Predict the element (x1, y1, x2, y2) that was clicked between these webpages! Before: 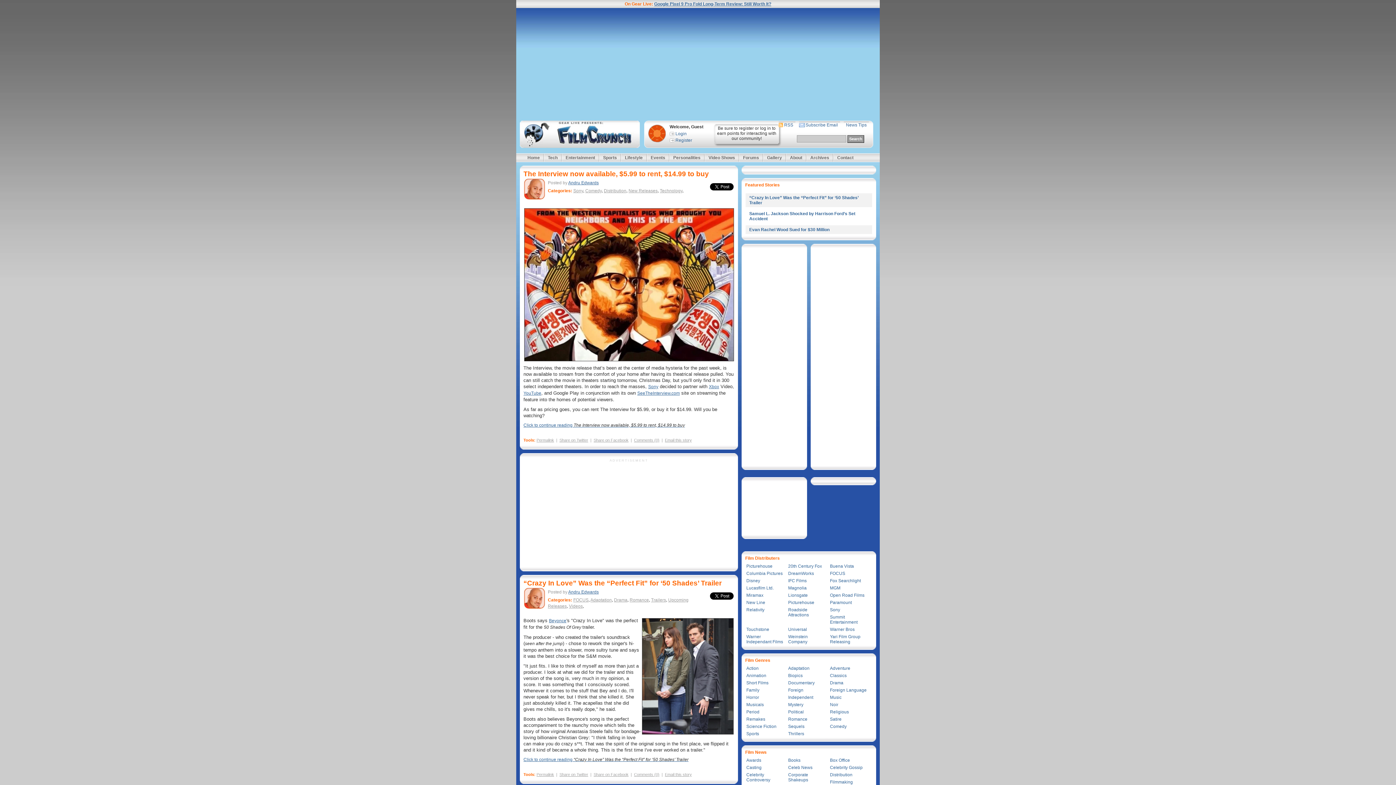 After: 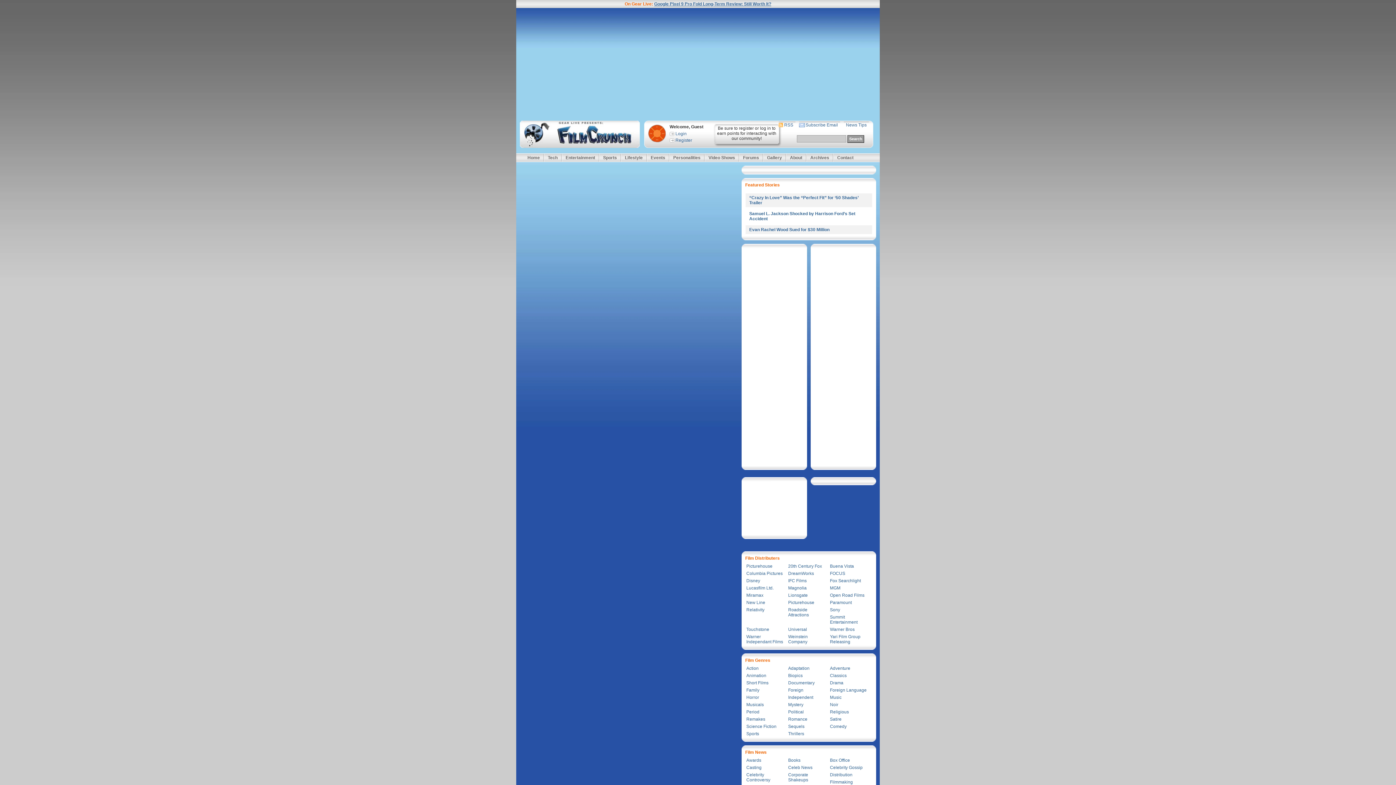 Action: bbox: (651, 597, 666, 602) label: Trailers